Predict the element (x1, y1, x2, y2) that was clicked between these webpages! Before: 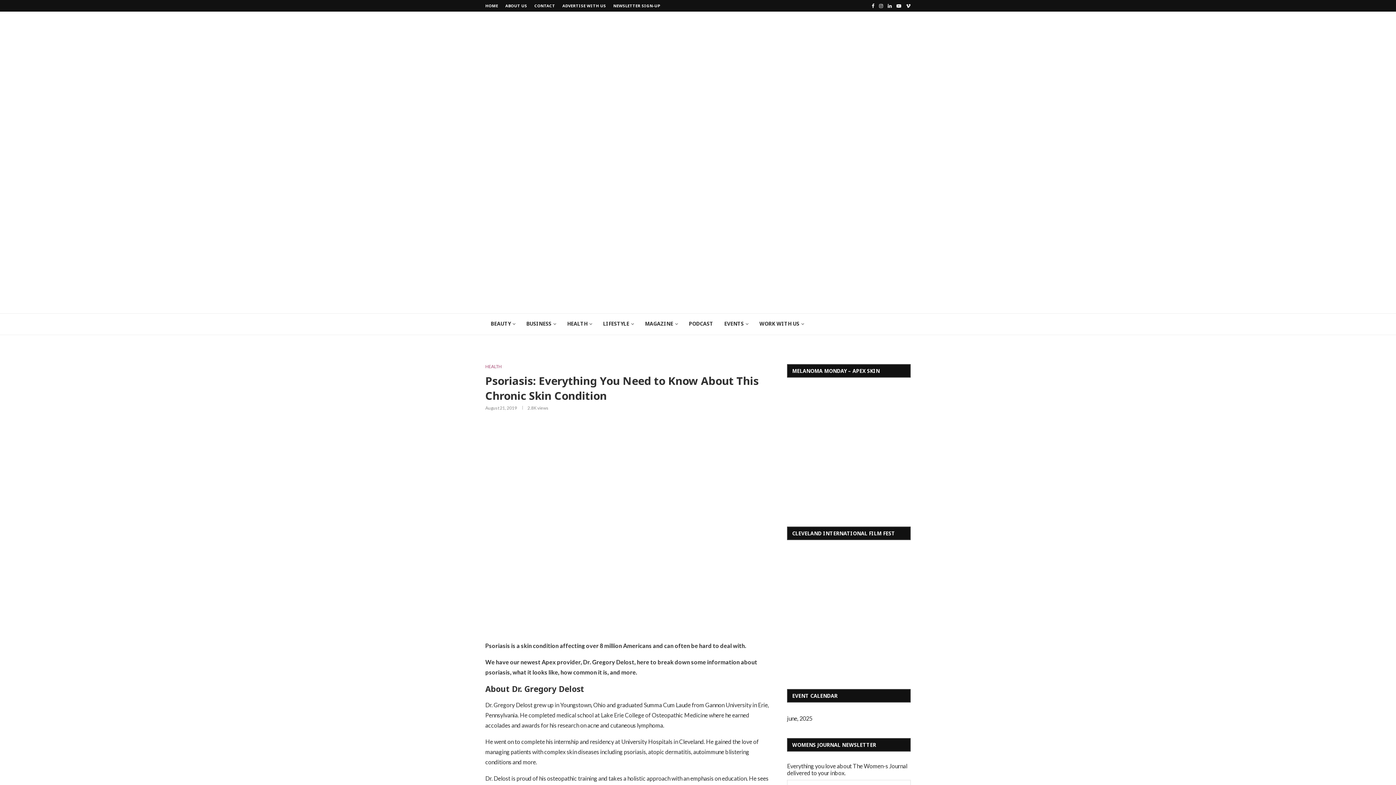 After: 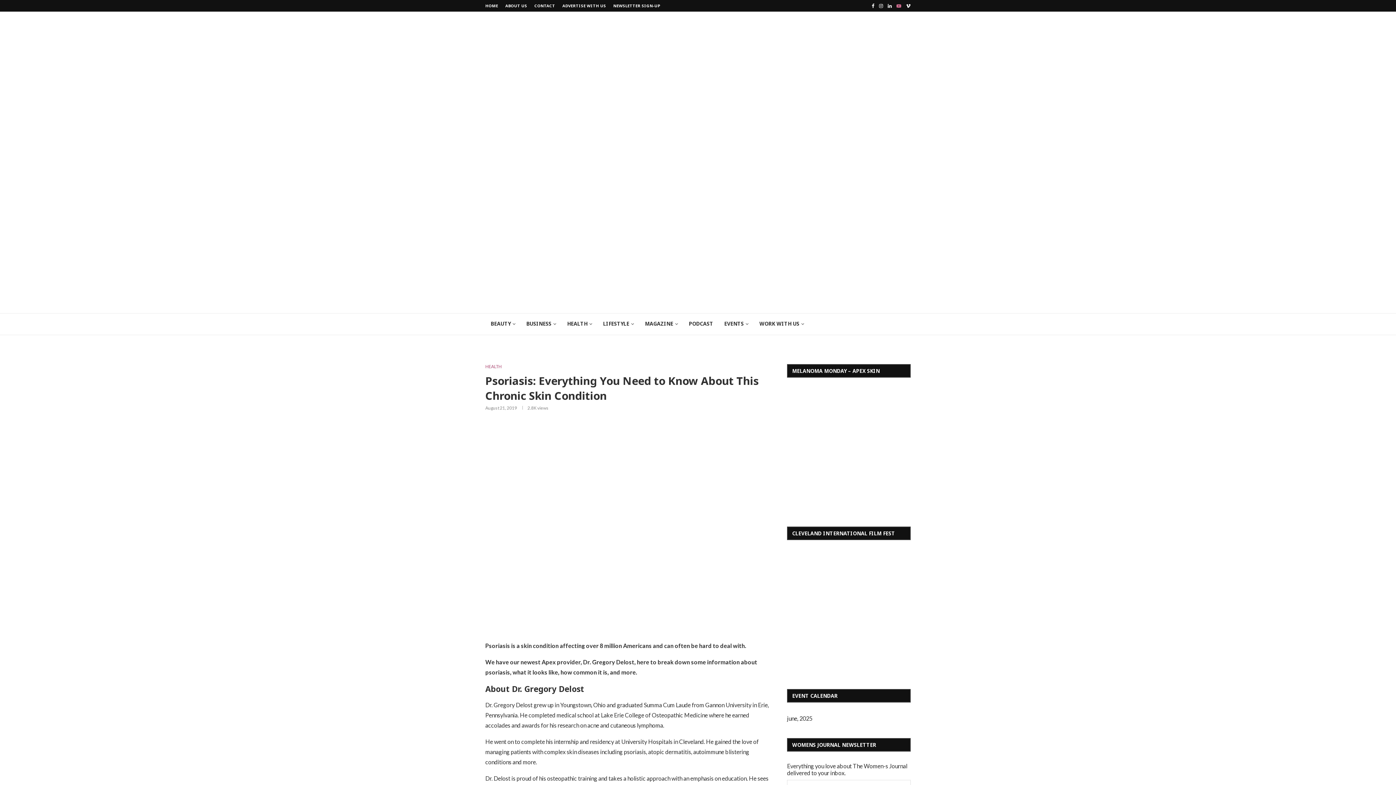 Action: bbox: (896, 0, 901, 11) label: Youtube